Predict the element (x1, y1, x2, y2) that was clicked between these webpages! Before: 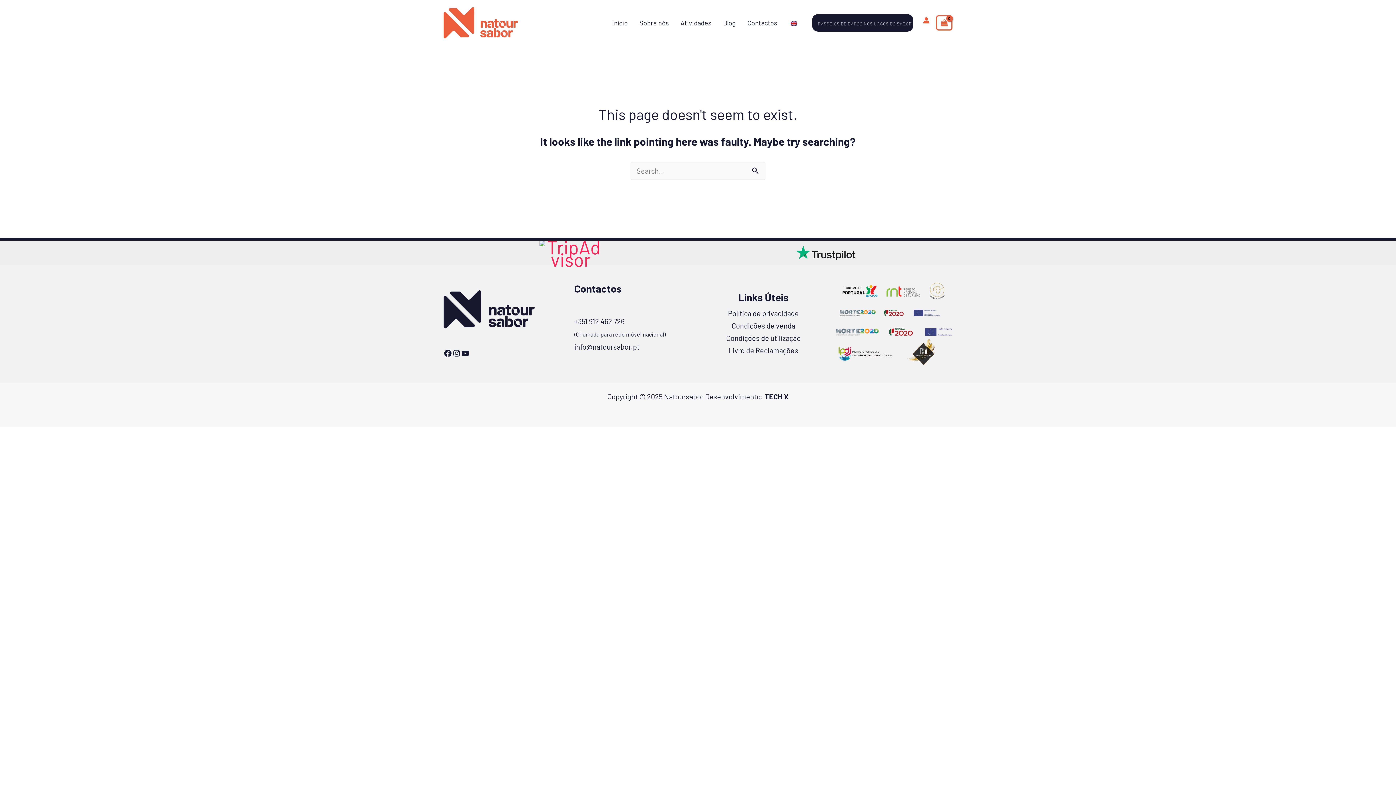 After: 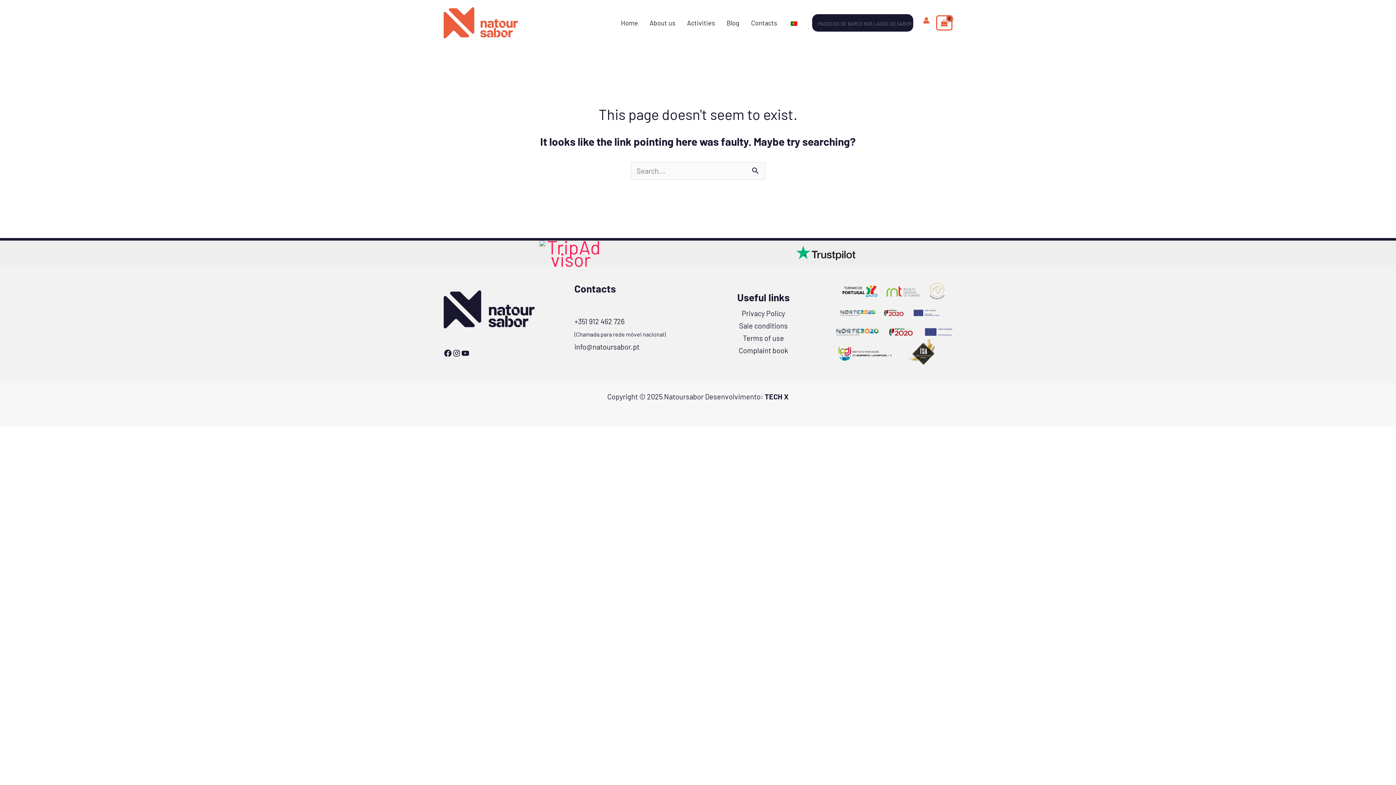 Action: bbox: (783, 7, 805, 38)